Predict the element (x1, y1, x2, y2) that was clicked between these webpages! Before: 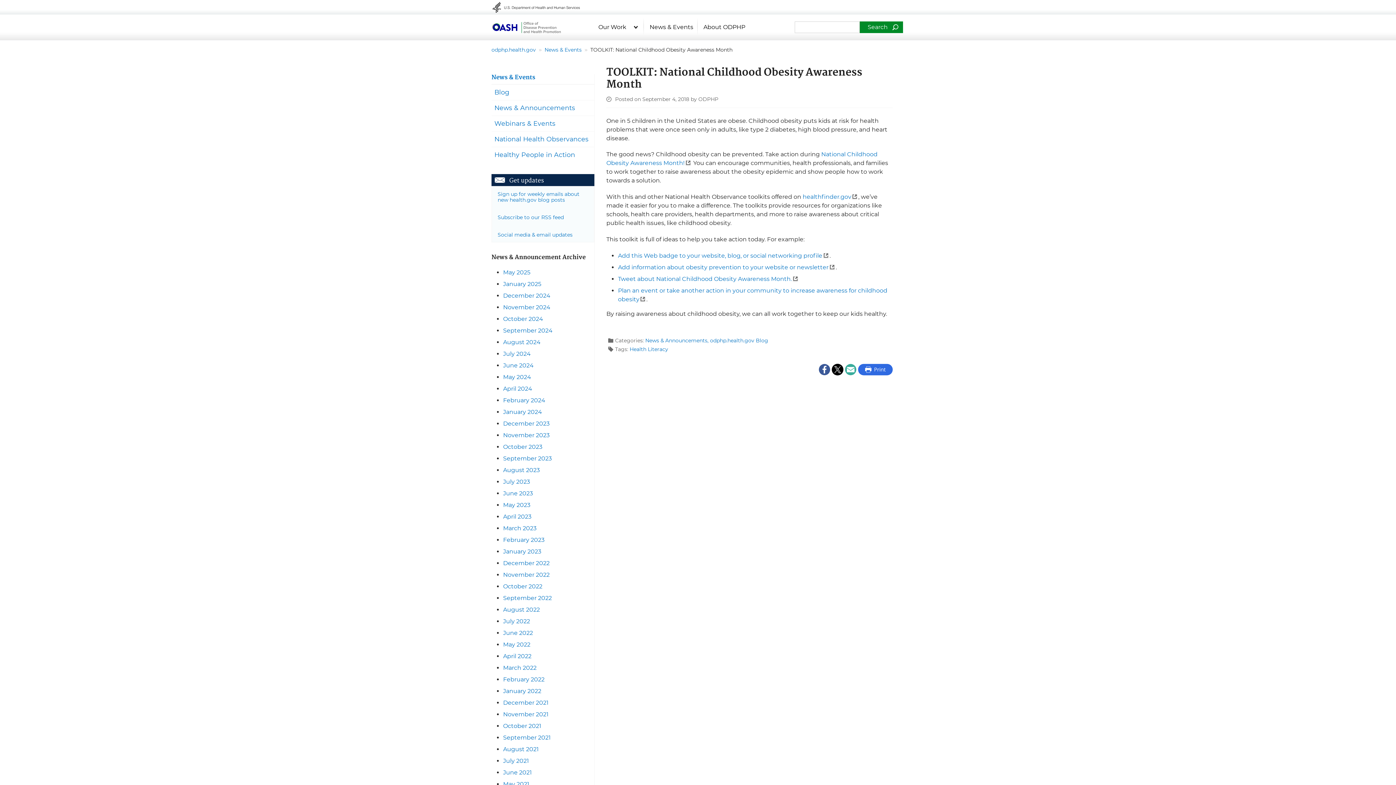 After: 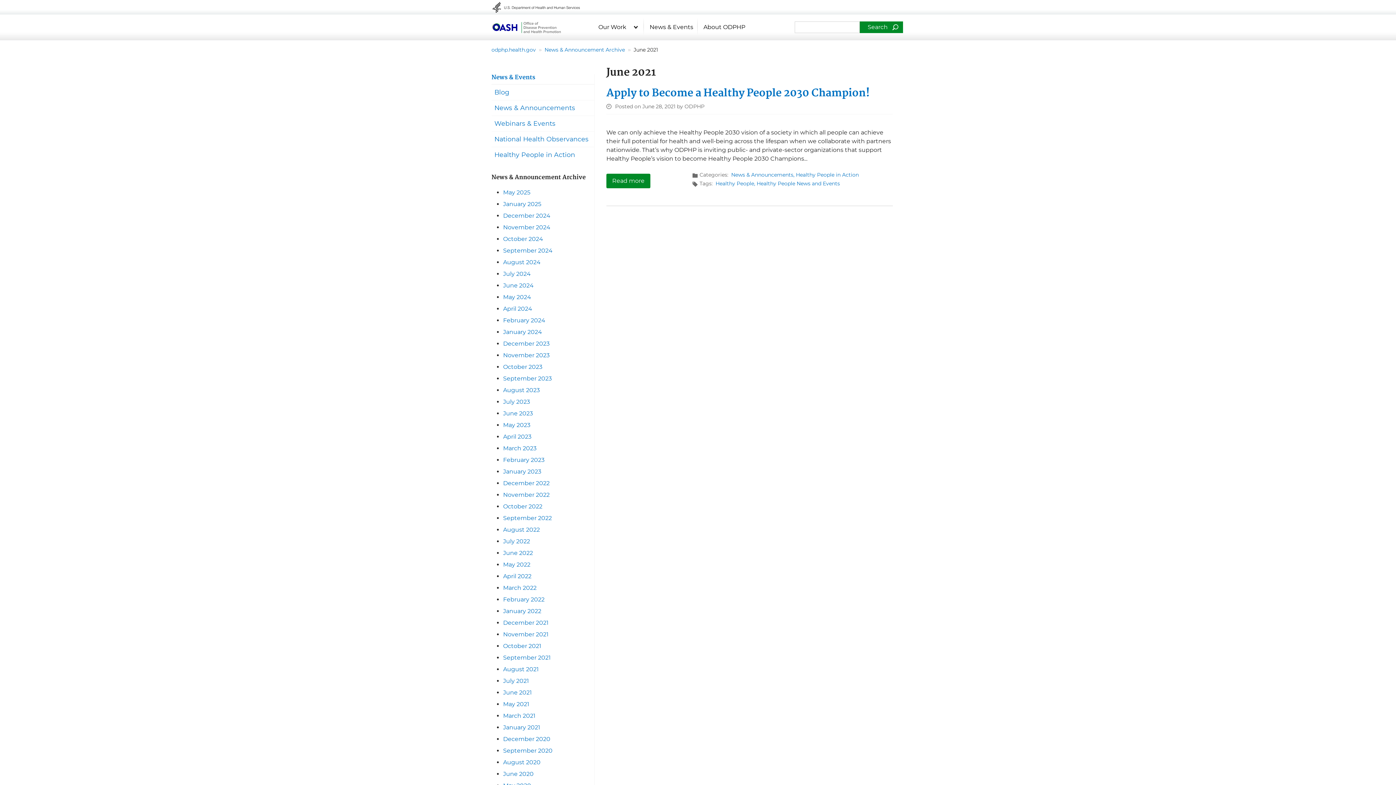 Action: bbox: (503, 769, 532, 776) label: June 2021